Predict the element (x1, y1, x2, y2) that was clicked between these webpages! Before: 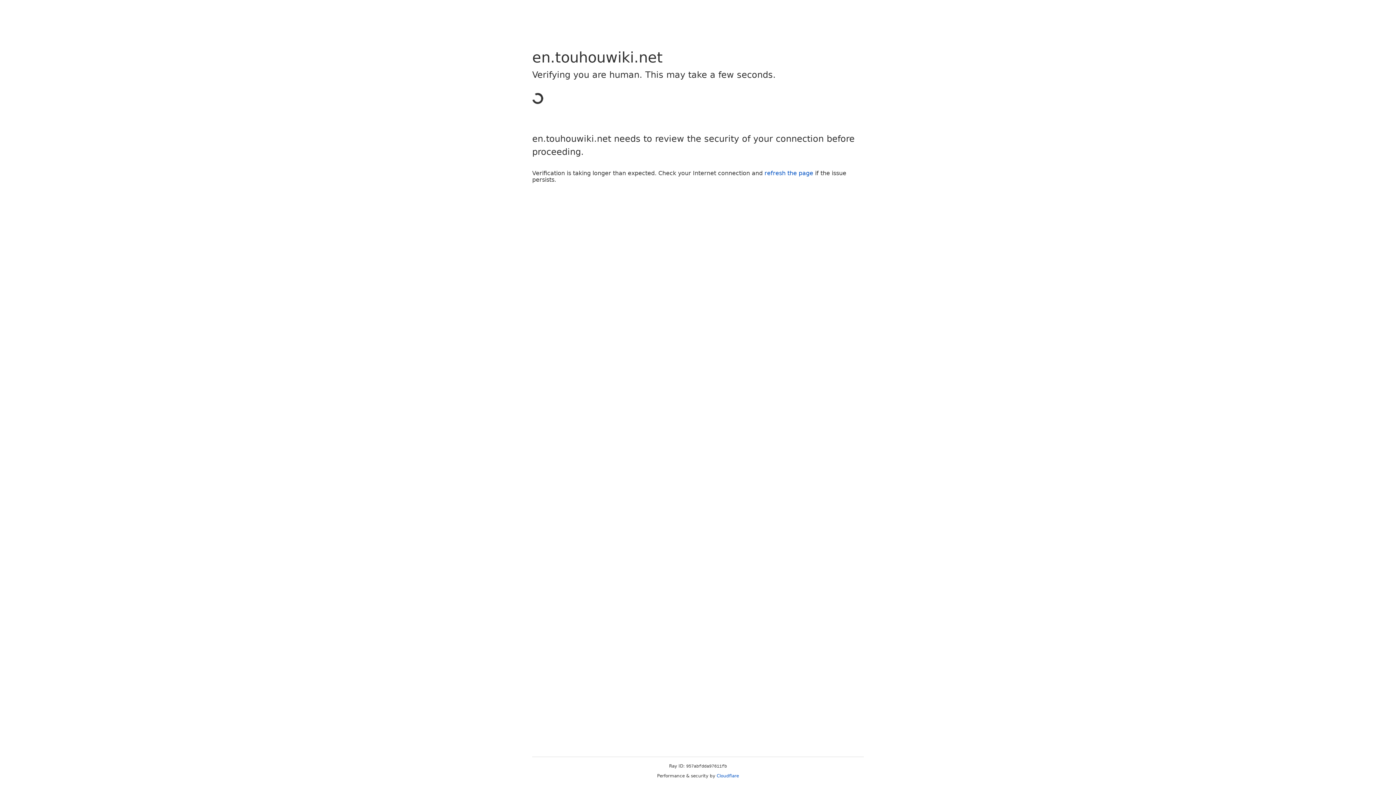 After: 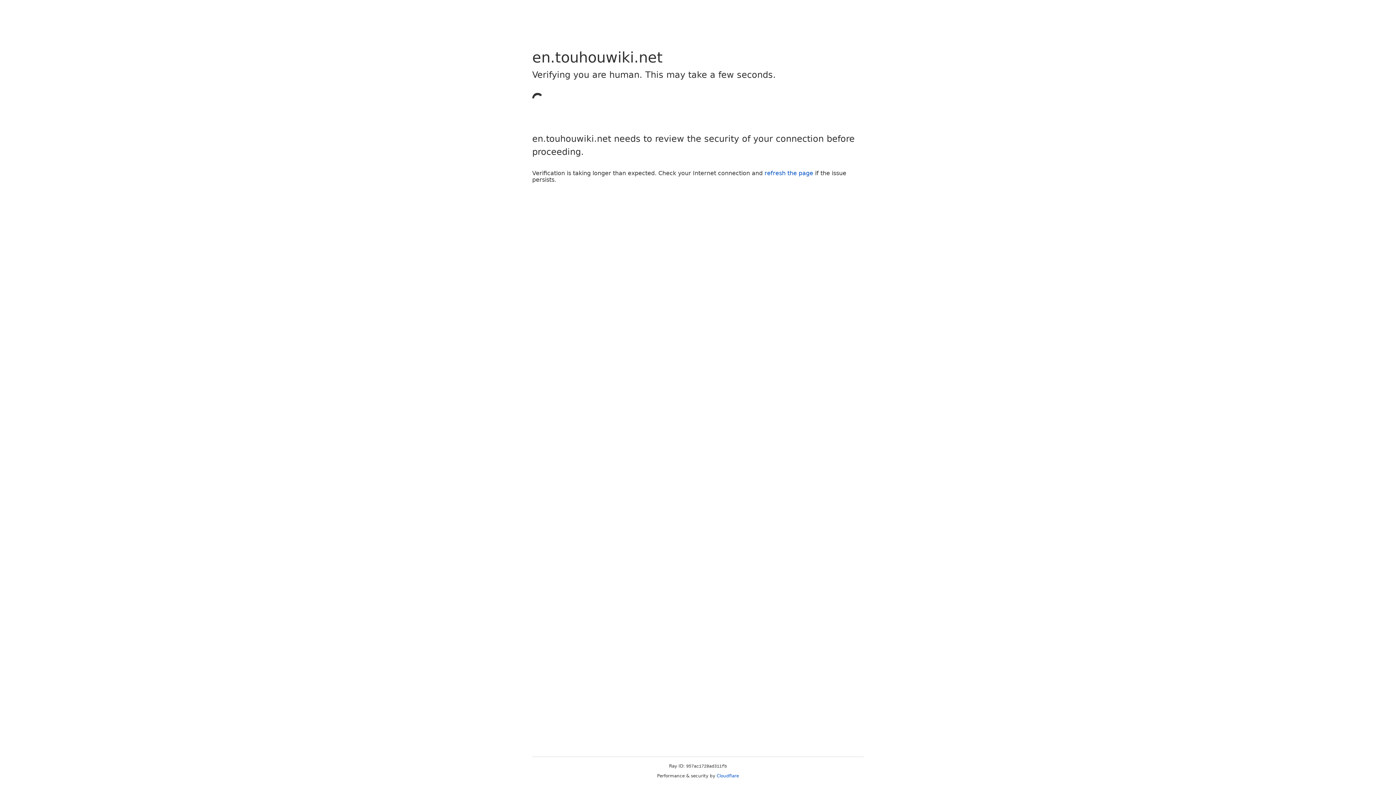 Action: label: refresh the page bbox: (764, 169, 813, 176)